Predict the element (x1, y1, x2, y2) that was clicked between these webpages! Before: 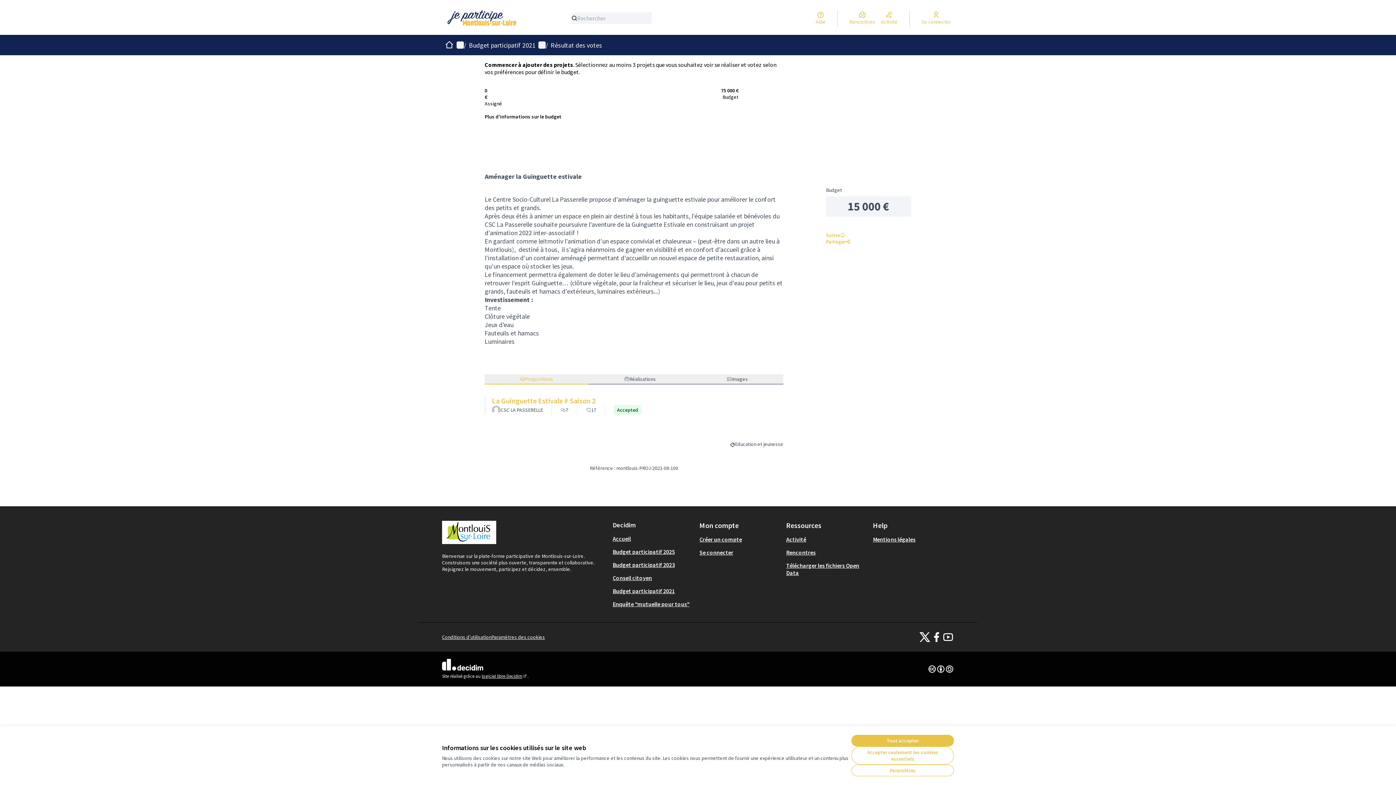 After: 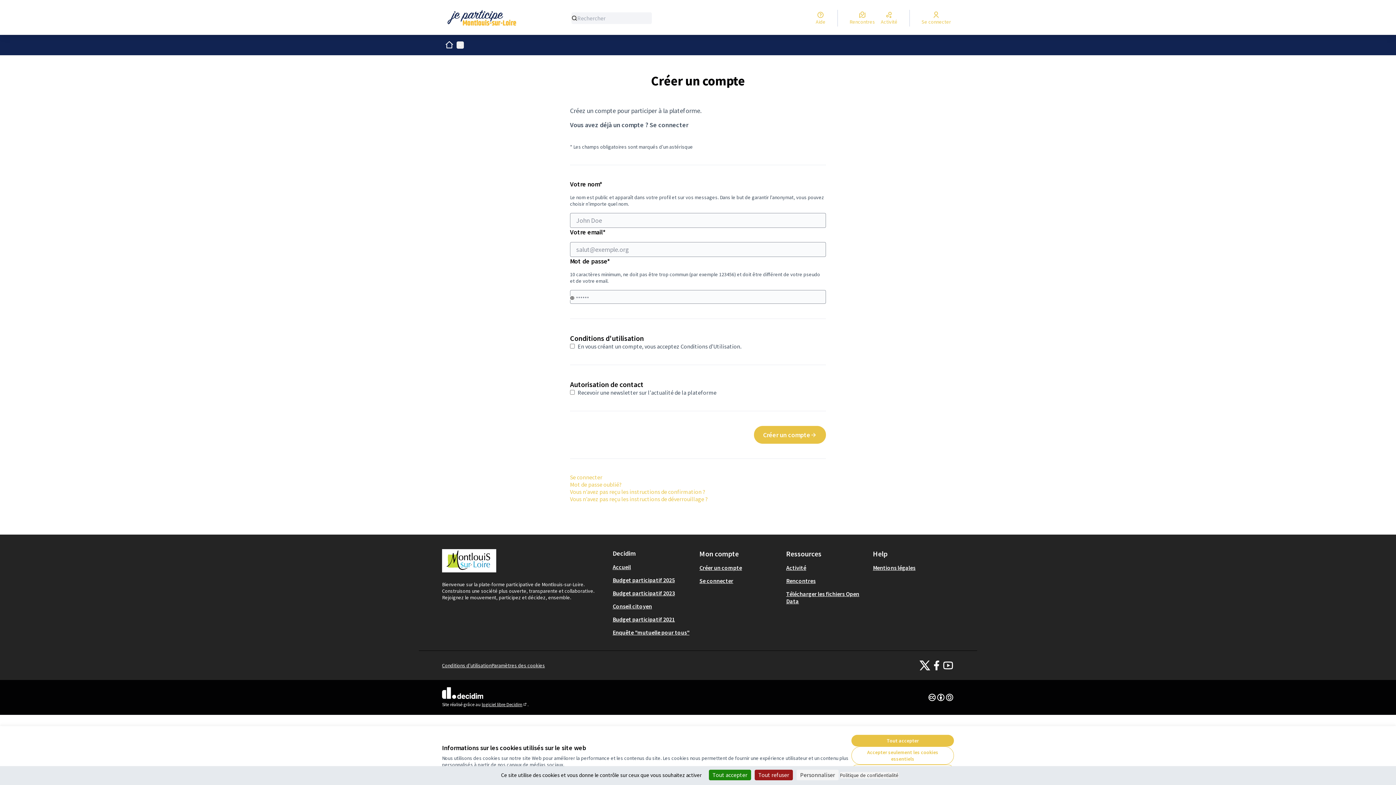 Action: bbox: (699, 536, 742, 543) label: Créer un compte